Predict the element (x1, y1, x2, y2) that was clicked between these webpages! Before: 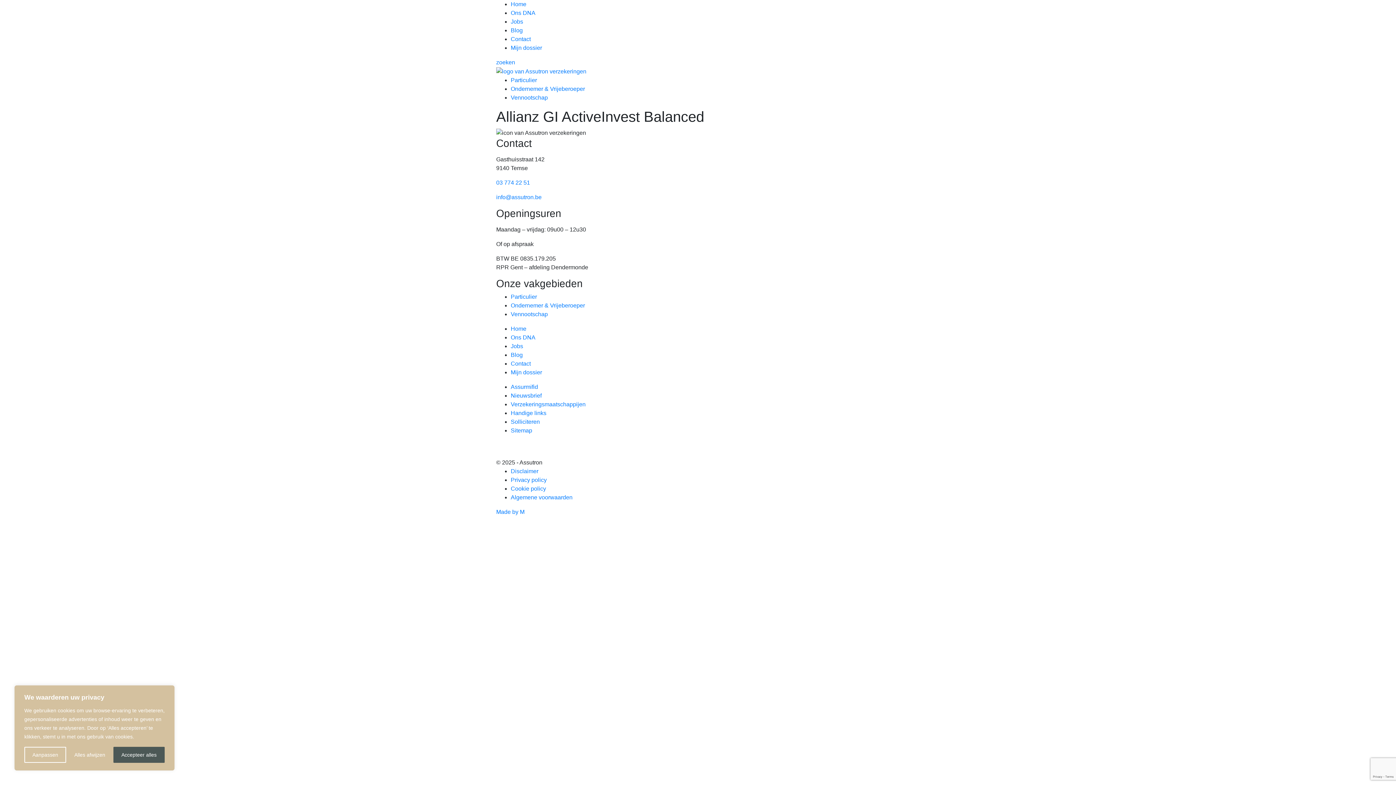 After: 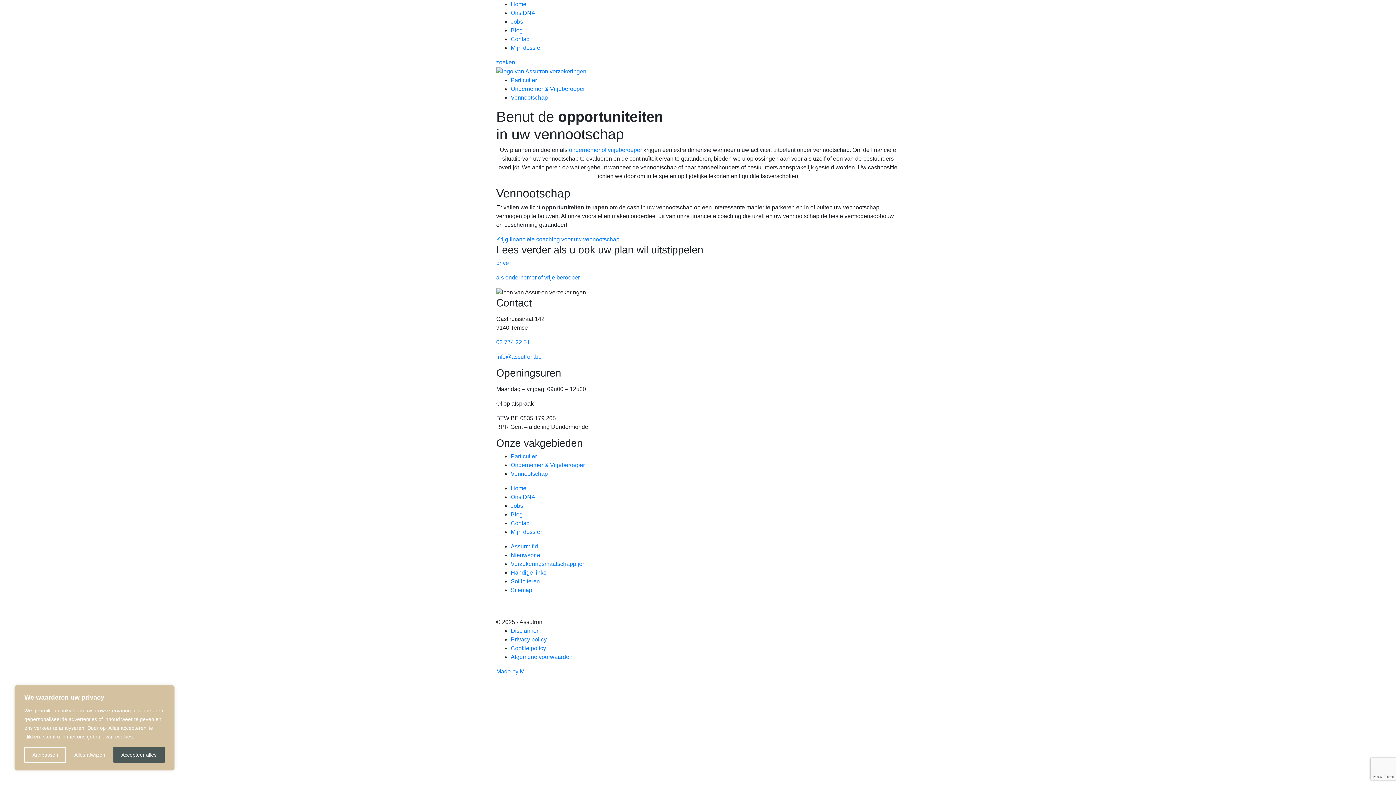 Action: label: Vennootschap bbox: (510, 311, 548, 317)